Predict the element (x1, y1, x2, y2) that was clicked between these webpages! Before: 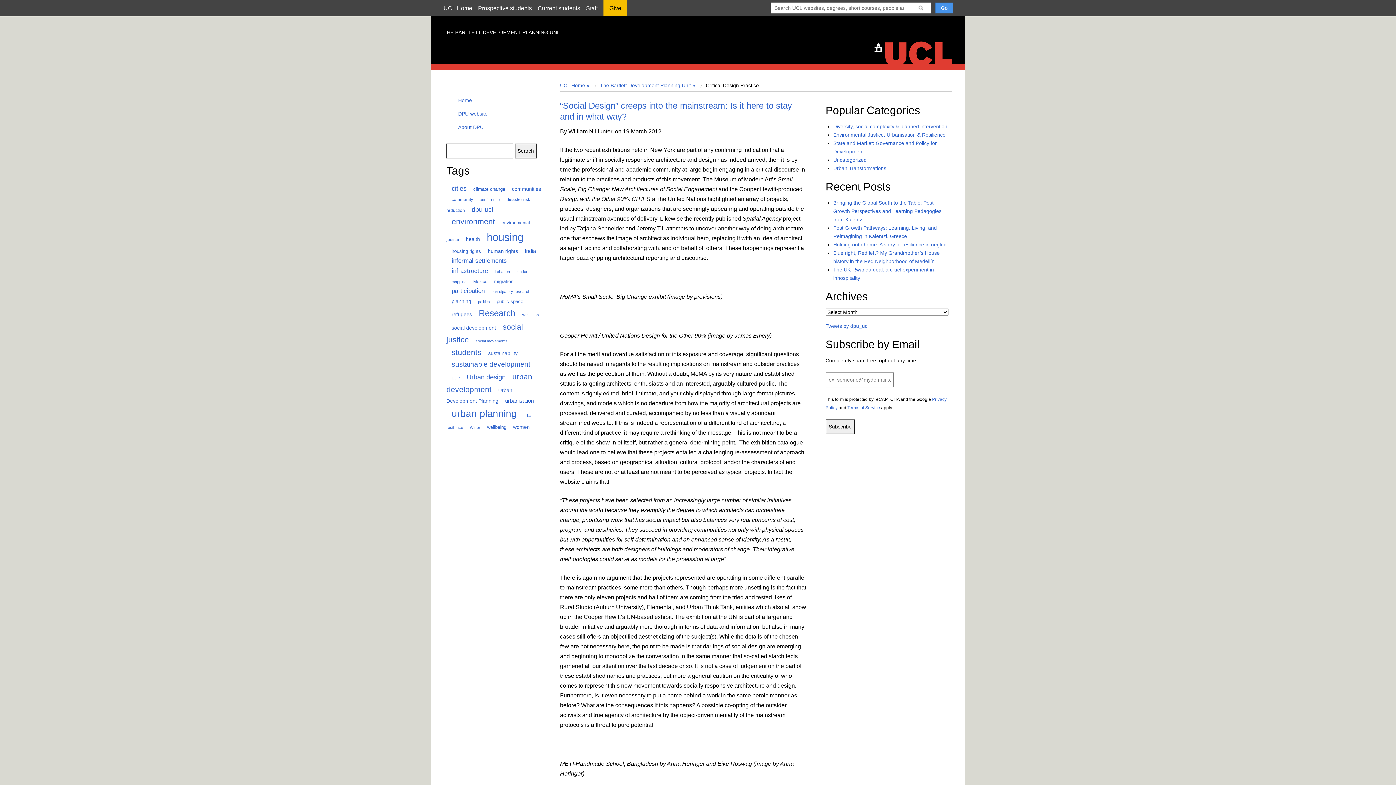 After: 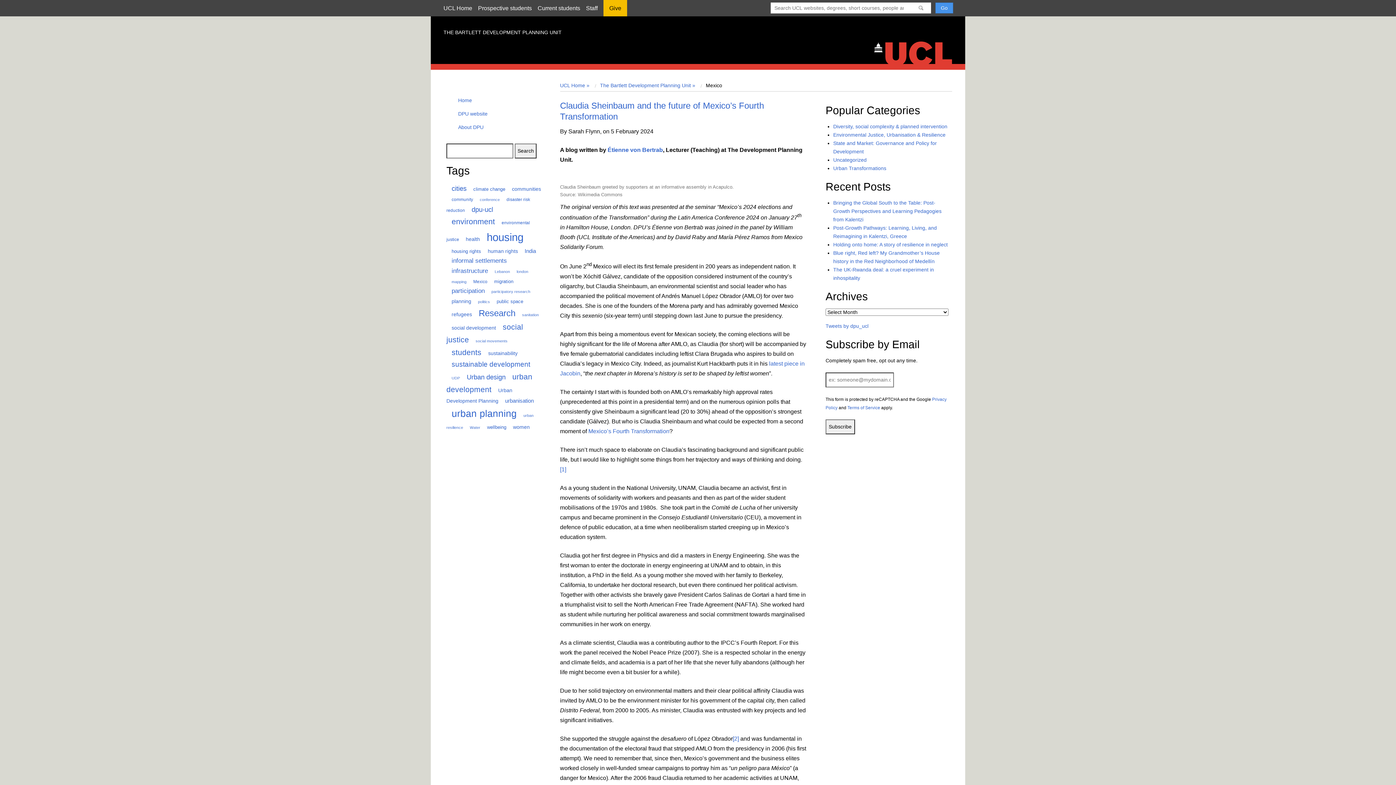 Action: label: Mexico (9 items) bbox: (468, 279, 487, 284)